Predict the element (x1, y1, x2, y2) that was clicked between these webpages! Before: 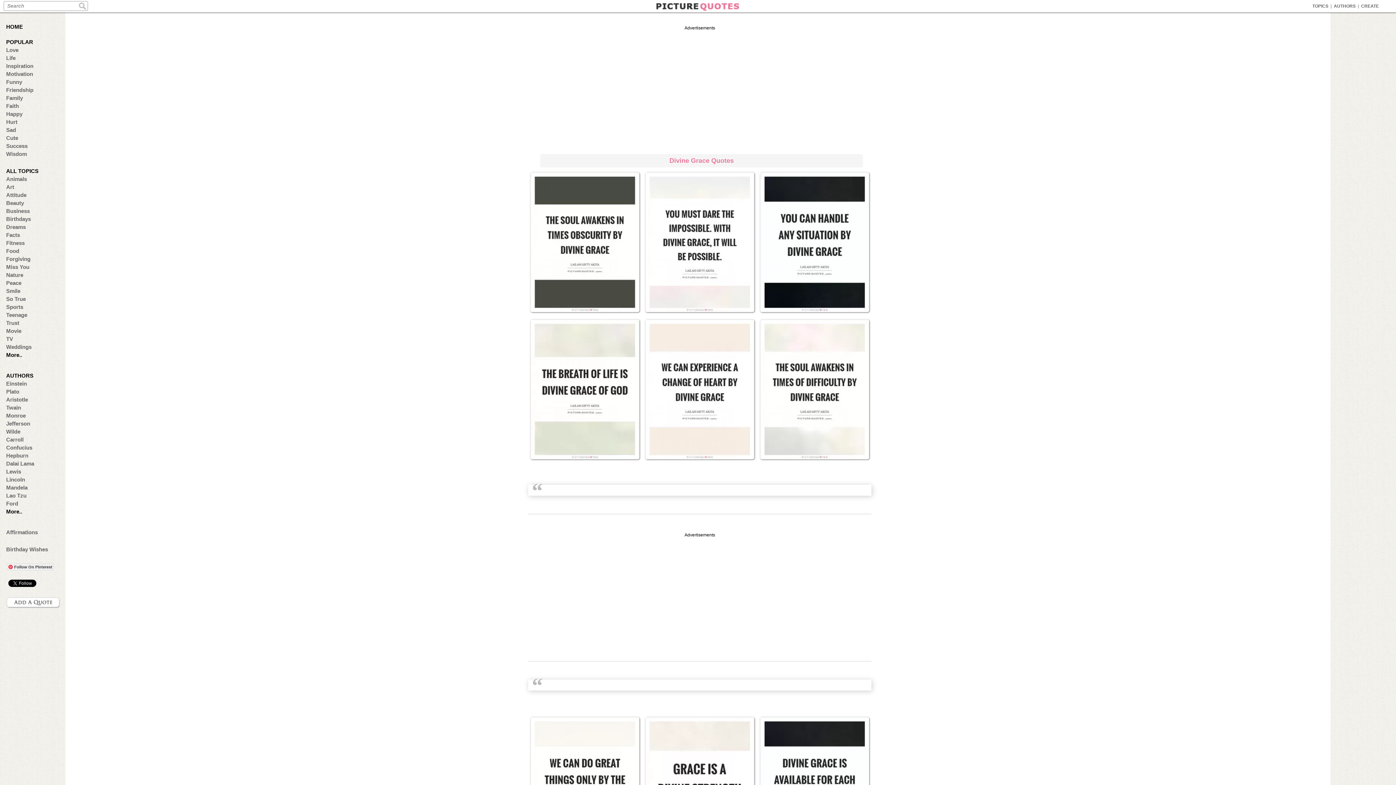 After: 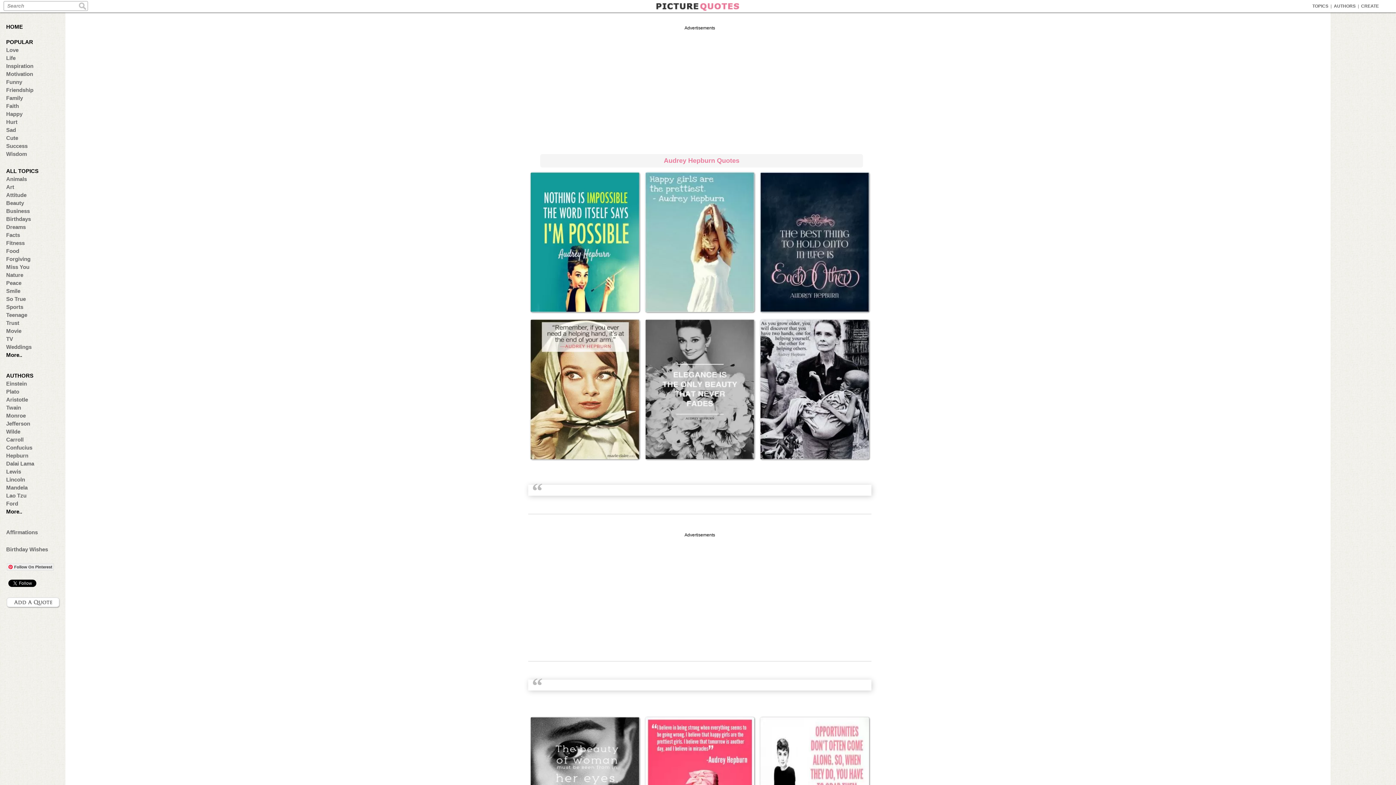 Action: label: Hepburn bbox: (6, 452, 57, 458)